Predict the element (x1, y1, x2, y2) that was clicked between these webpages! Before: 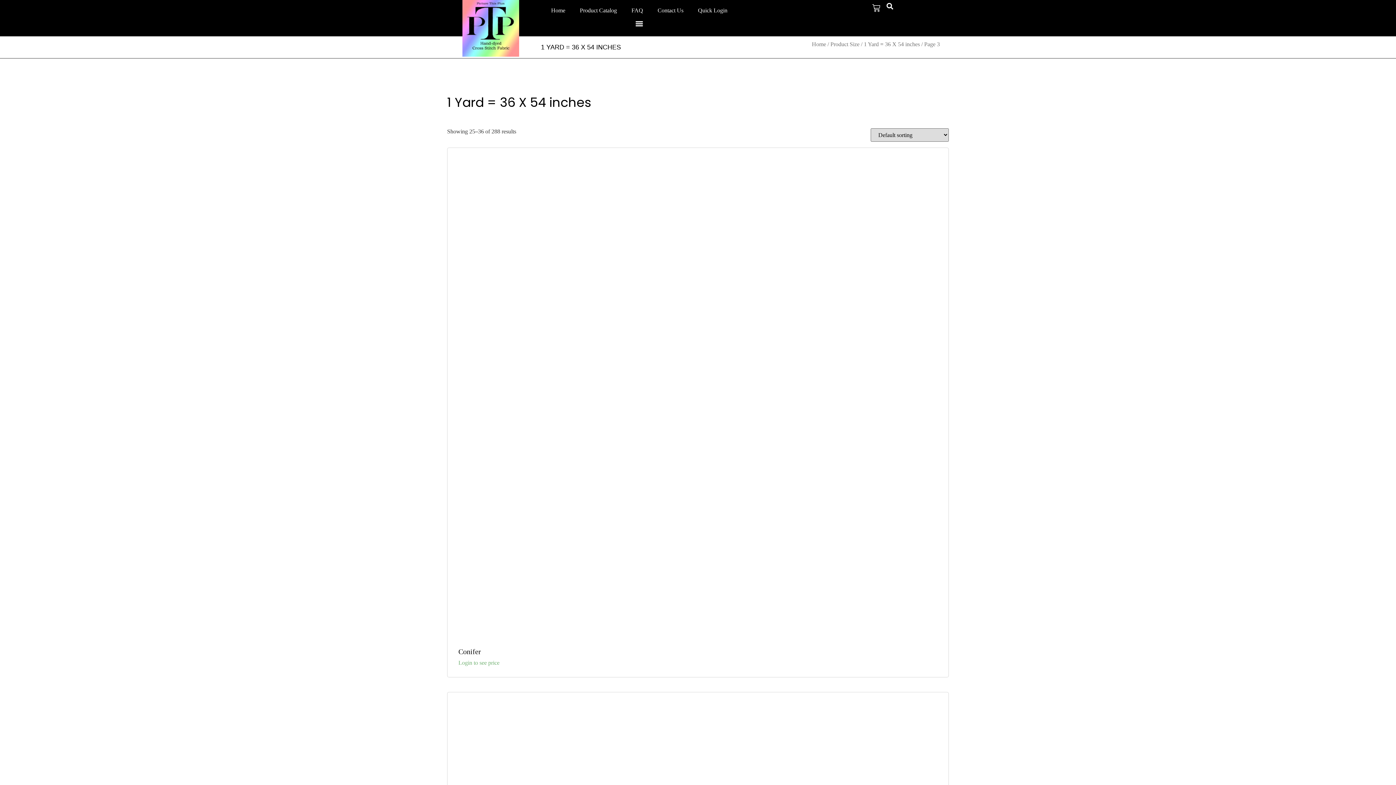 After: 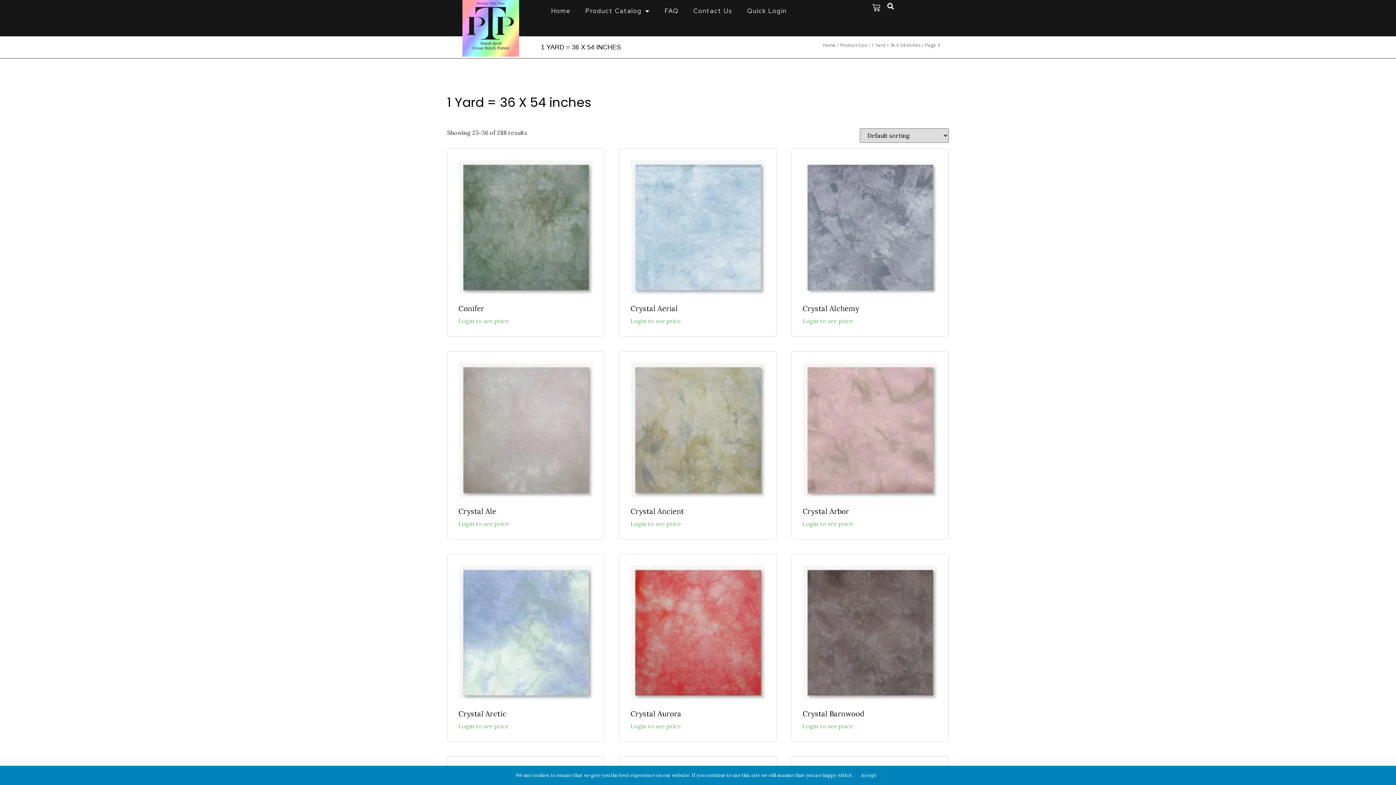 Action: bbox: (633, 17, 645, 29) label: Menu Toggle